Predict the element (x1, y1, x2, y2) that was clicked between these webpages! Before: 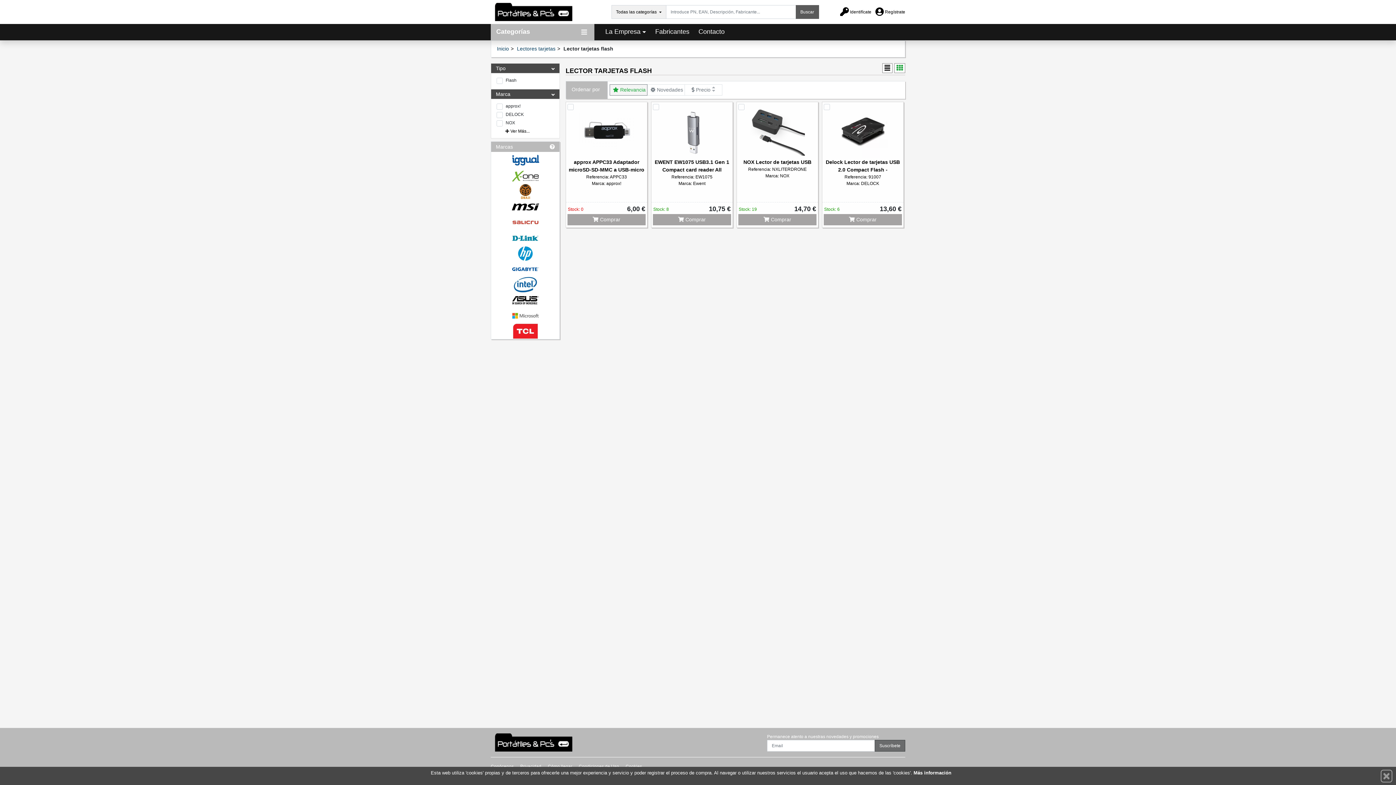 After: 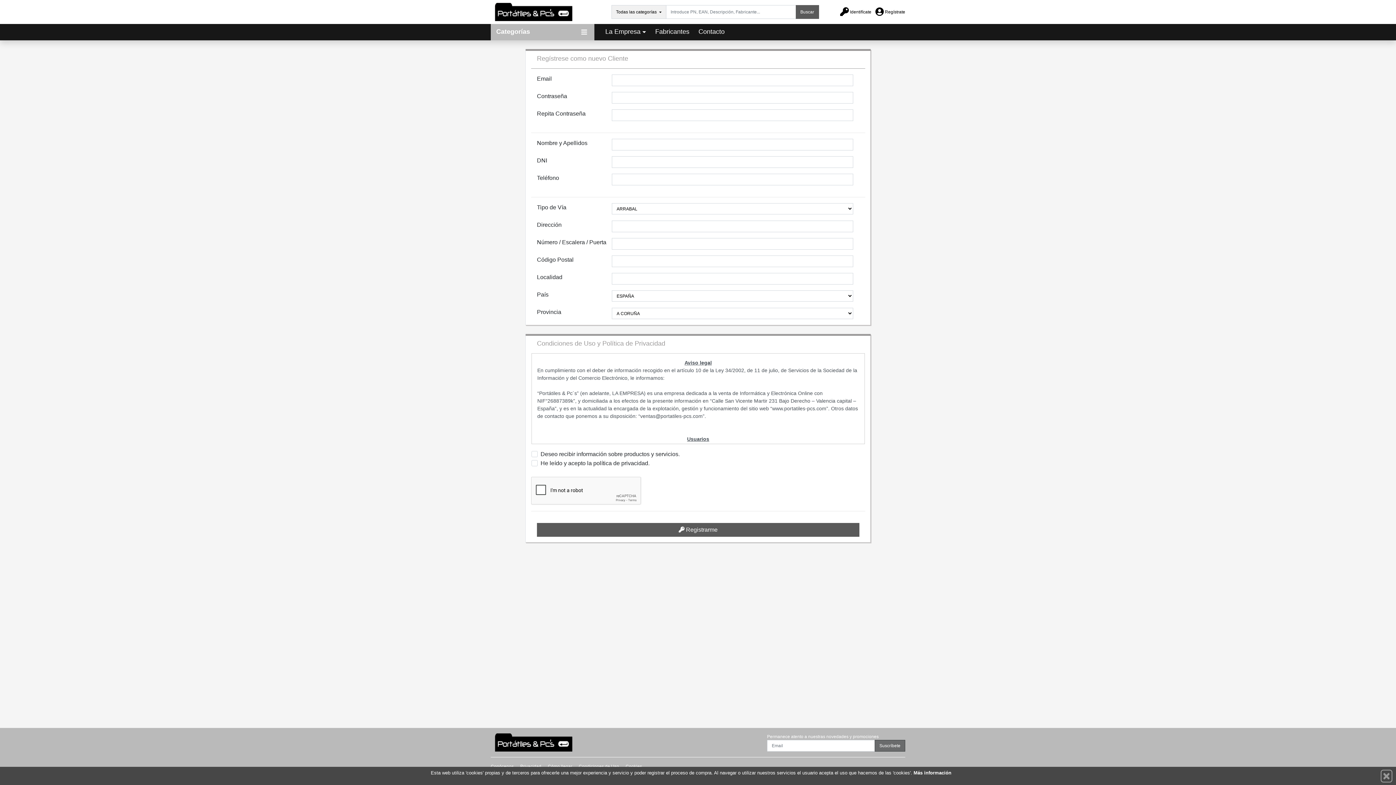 Action: label:  Regístrate bbox: (875, 7, 905, 16)